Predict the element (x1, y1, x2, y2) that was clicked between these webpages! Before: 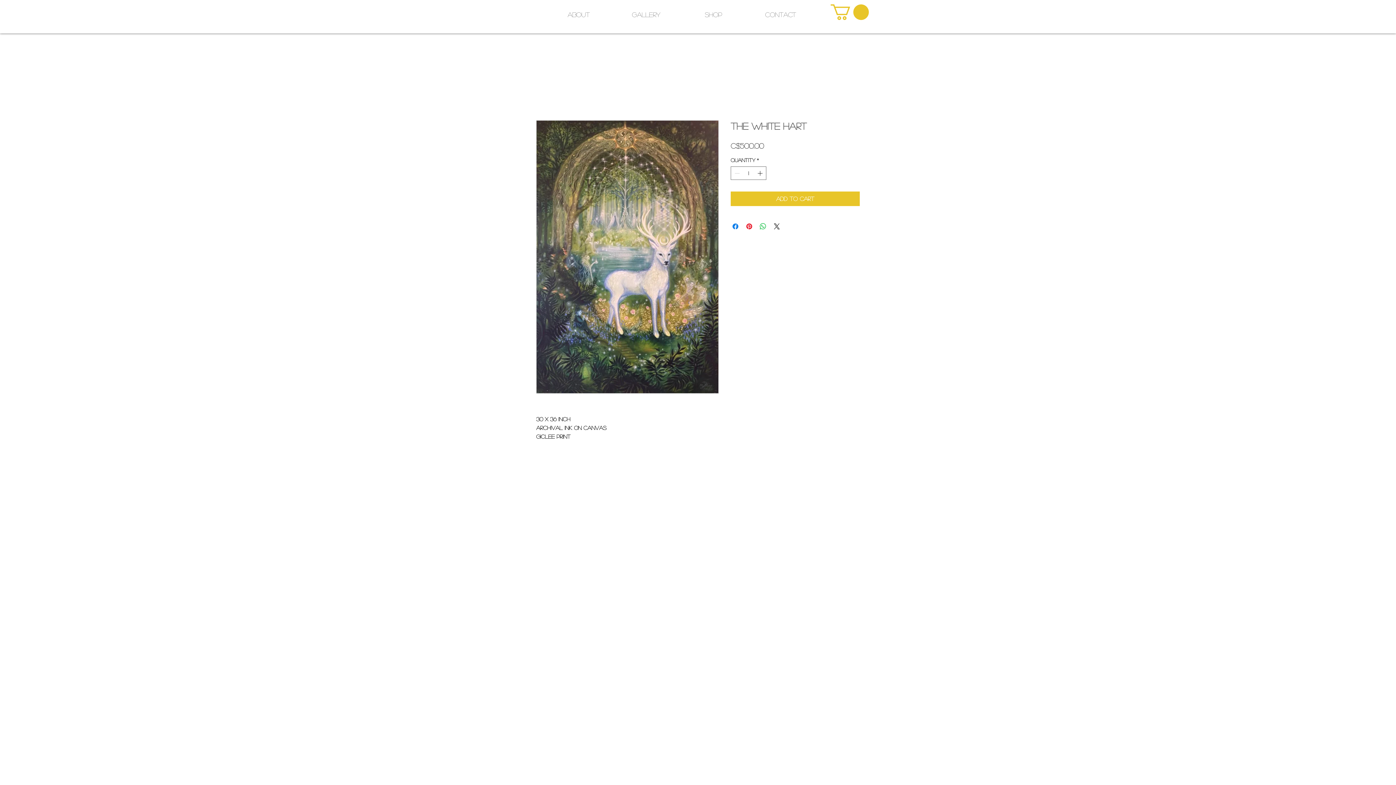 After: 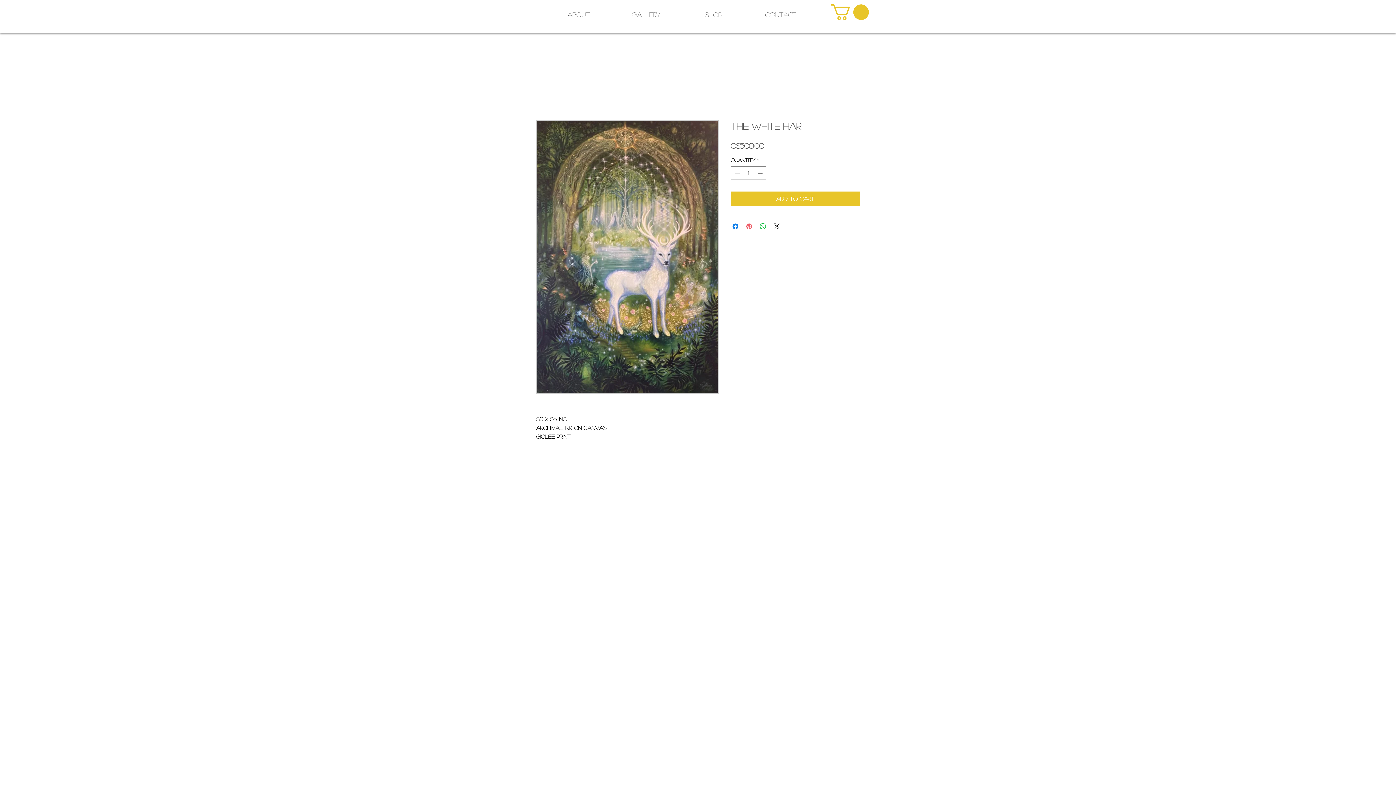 Action: bbox: (745, 222, 753, 230) label: Pin on Pinterest